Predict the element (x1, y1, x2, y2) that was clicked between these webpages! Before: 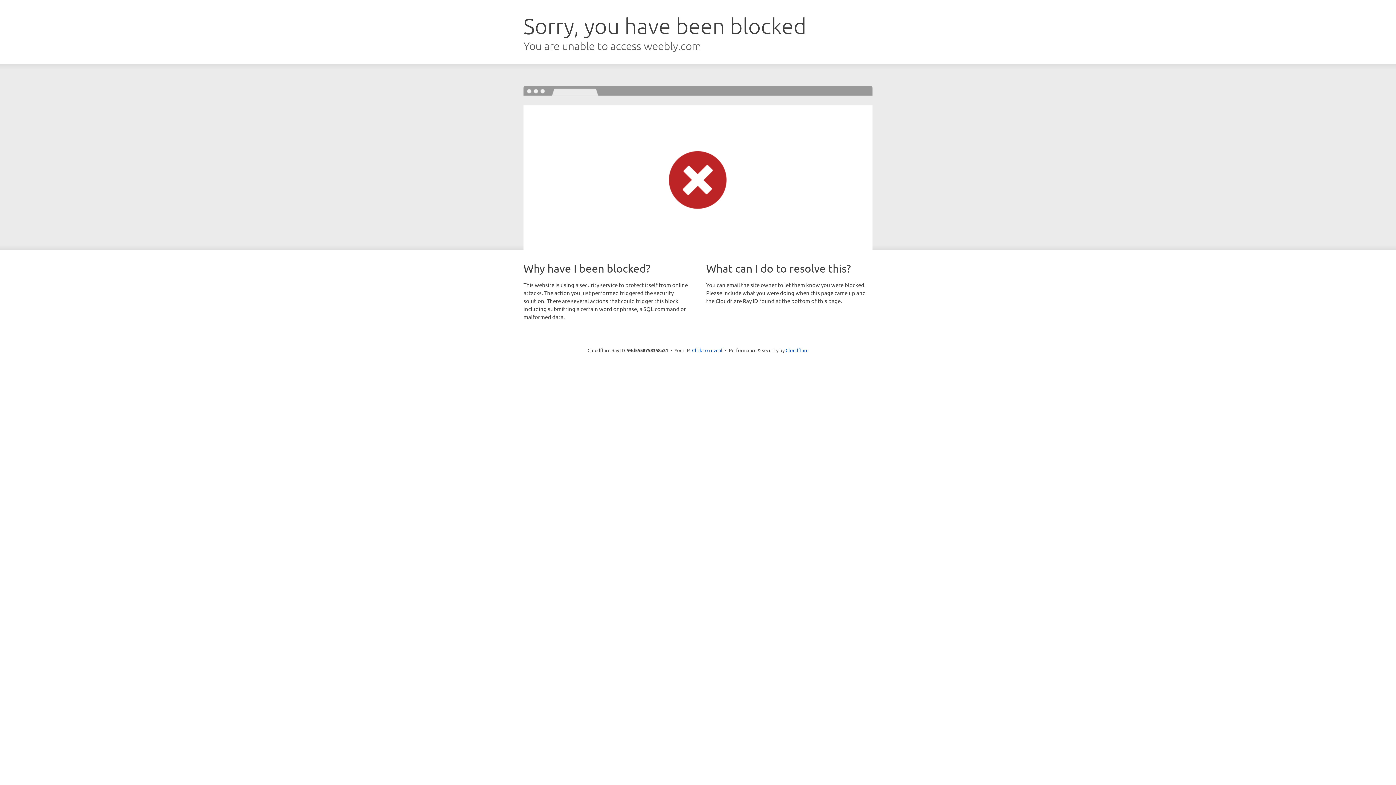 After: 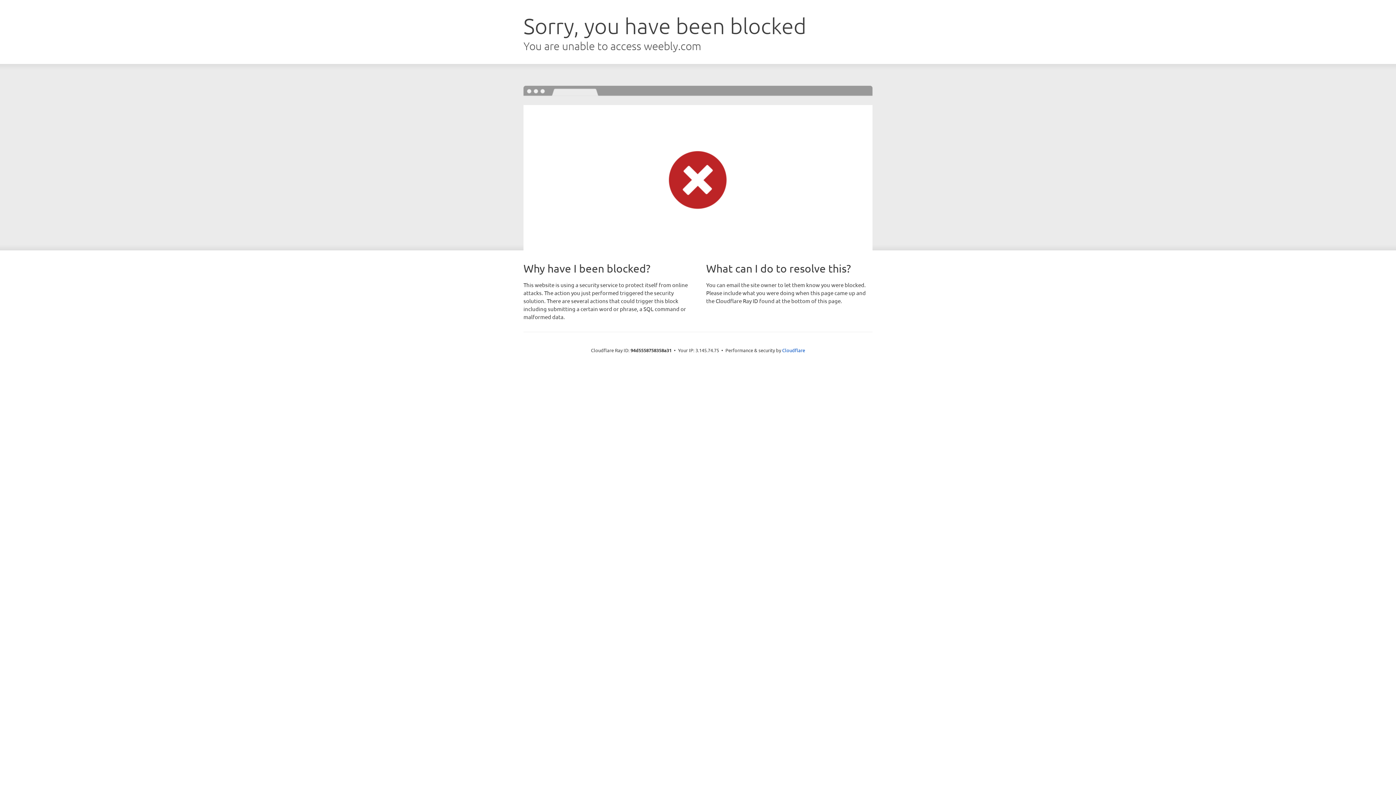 Action: label: Click to reveal bbox: (692, 346, 722, 353)